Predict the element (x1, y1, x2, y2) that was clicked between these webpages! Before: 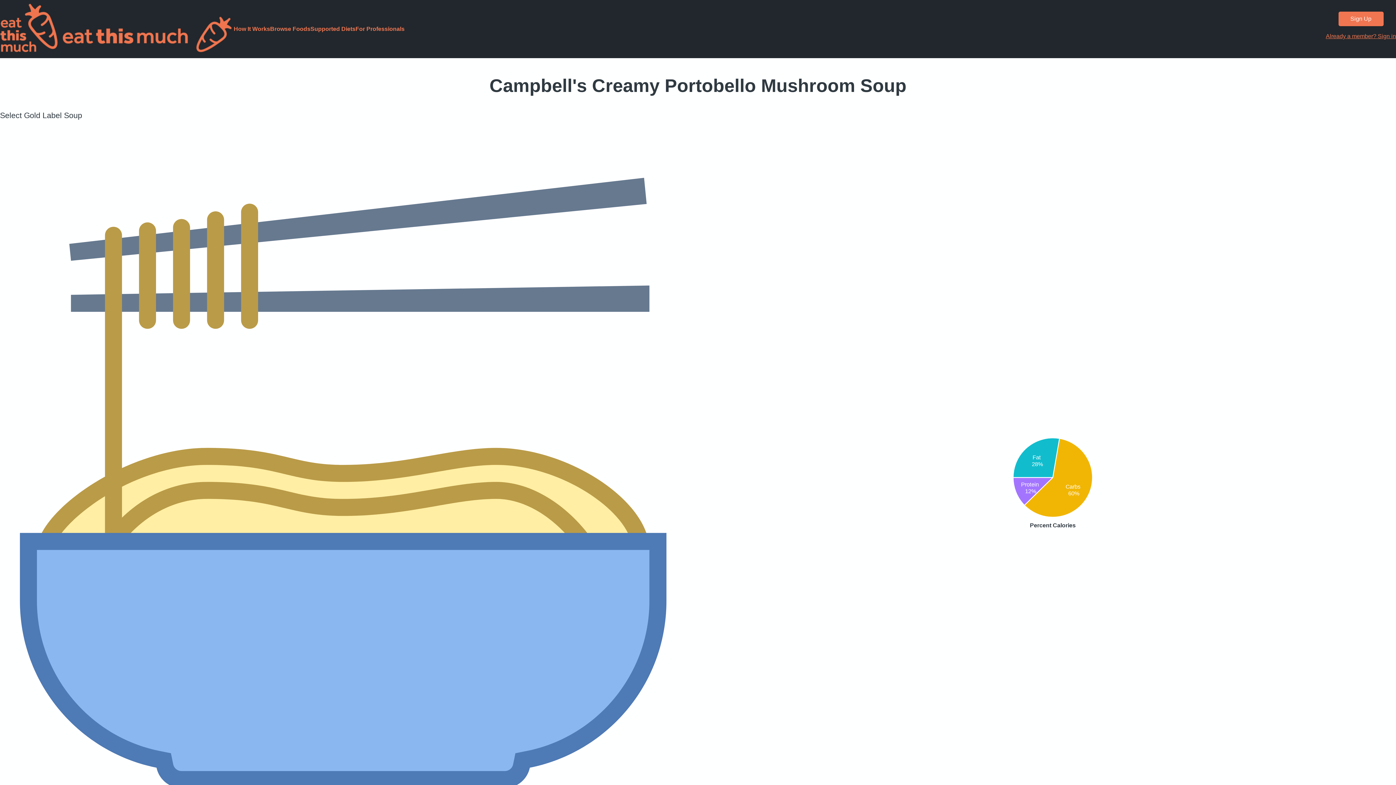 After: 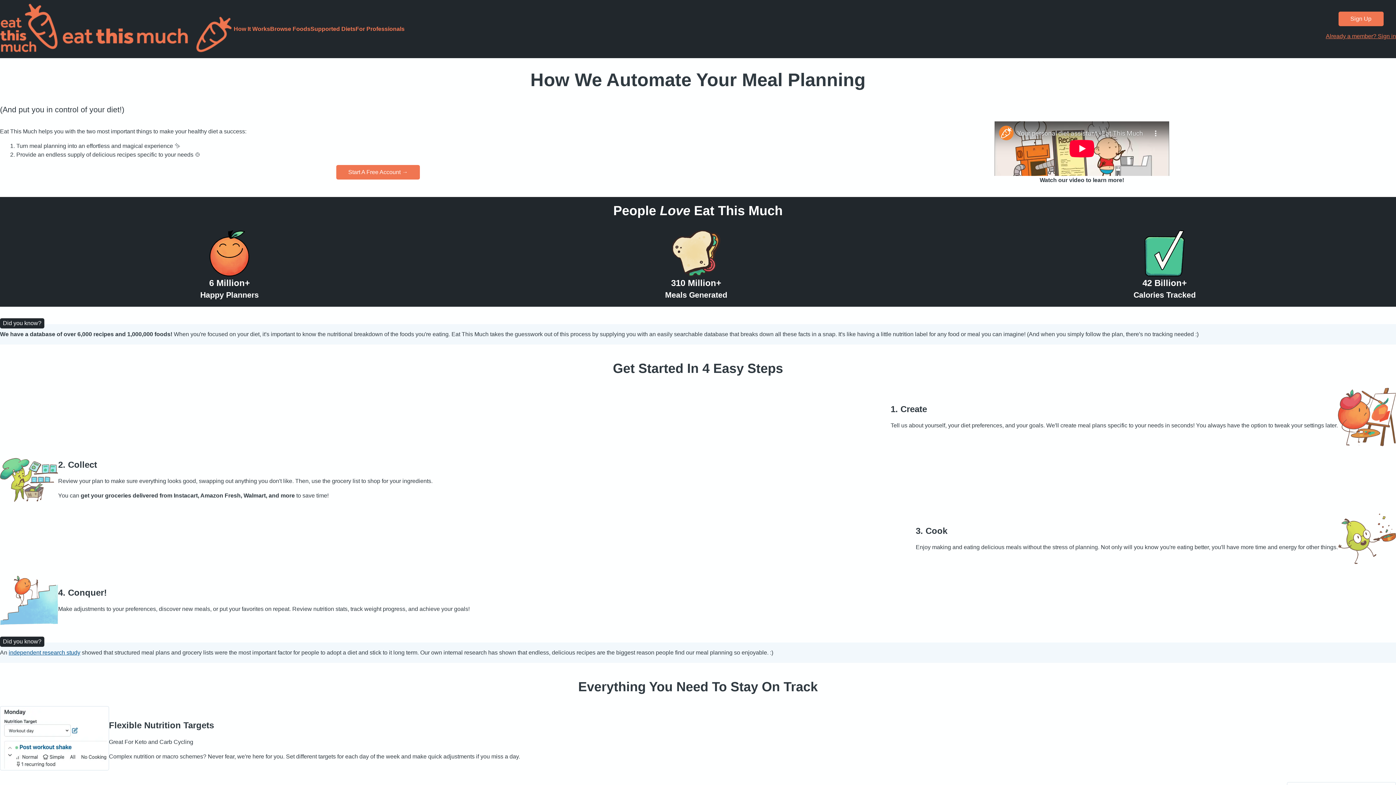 Action: bbox: (233, 25, 270, 32) label: How It Works